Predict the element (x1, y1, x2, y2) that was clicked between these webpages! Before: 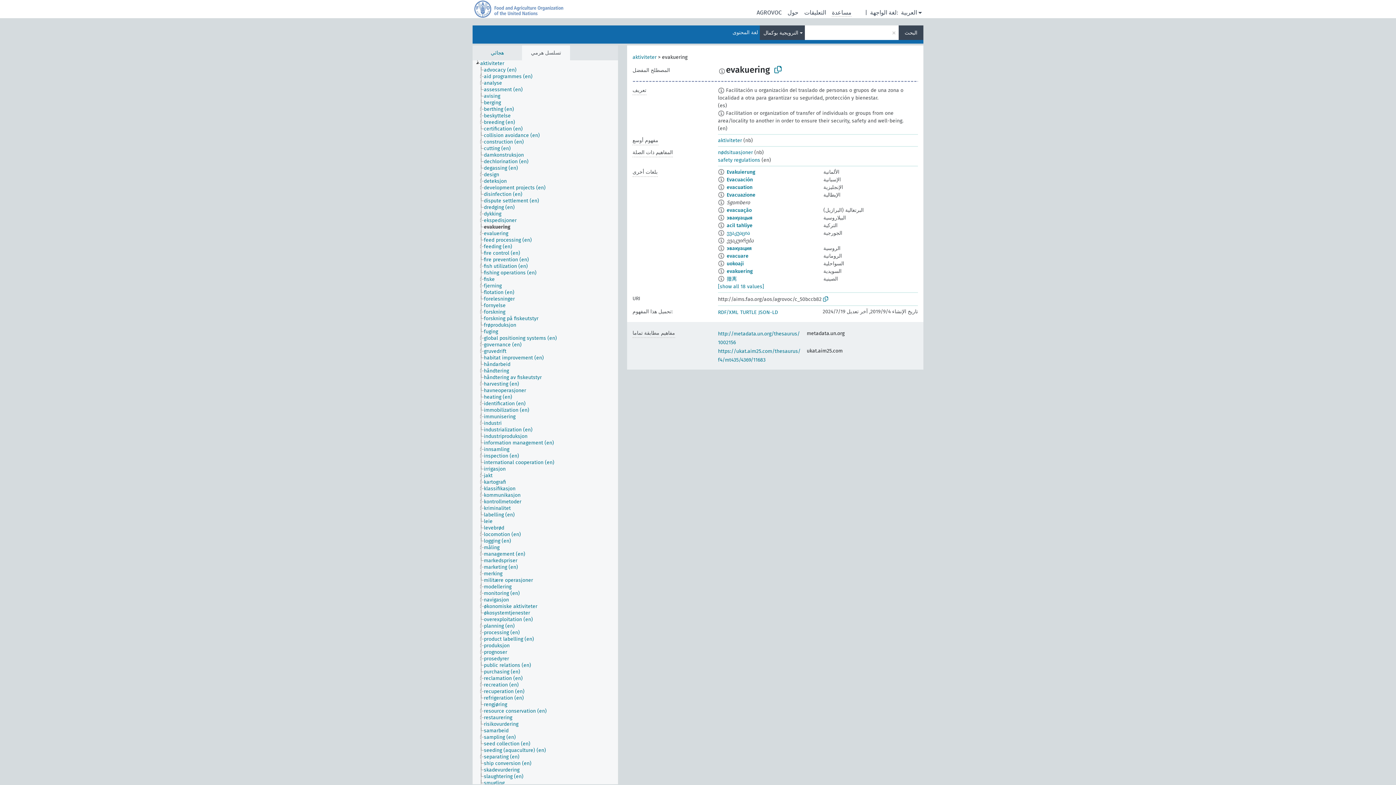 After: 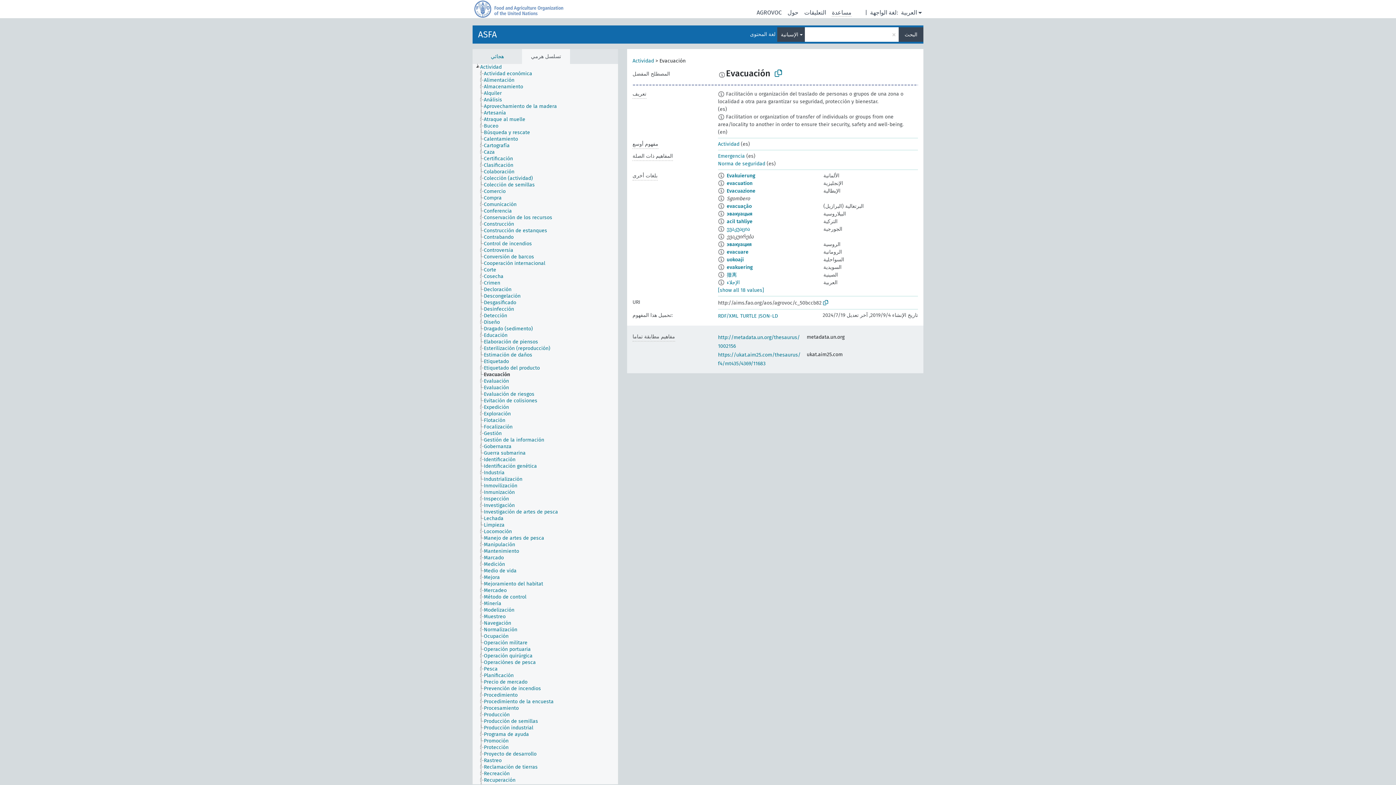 Action: label: Evacuación bbox: (726, 176, 753, 182)